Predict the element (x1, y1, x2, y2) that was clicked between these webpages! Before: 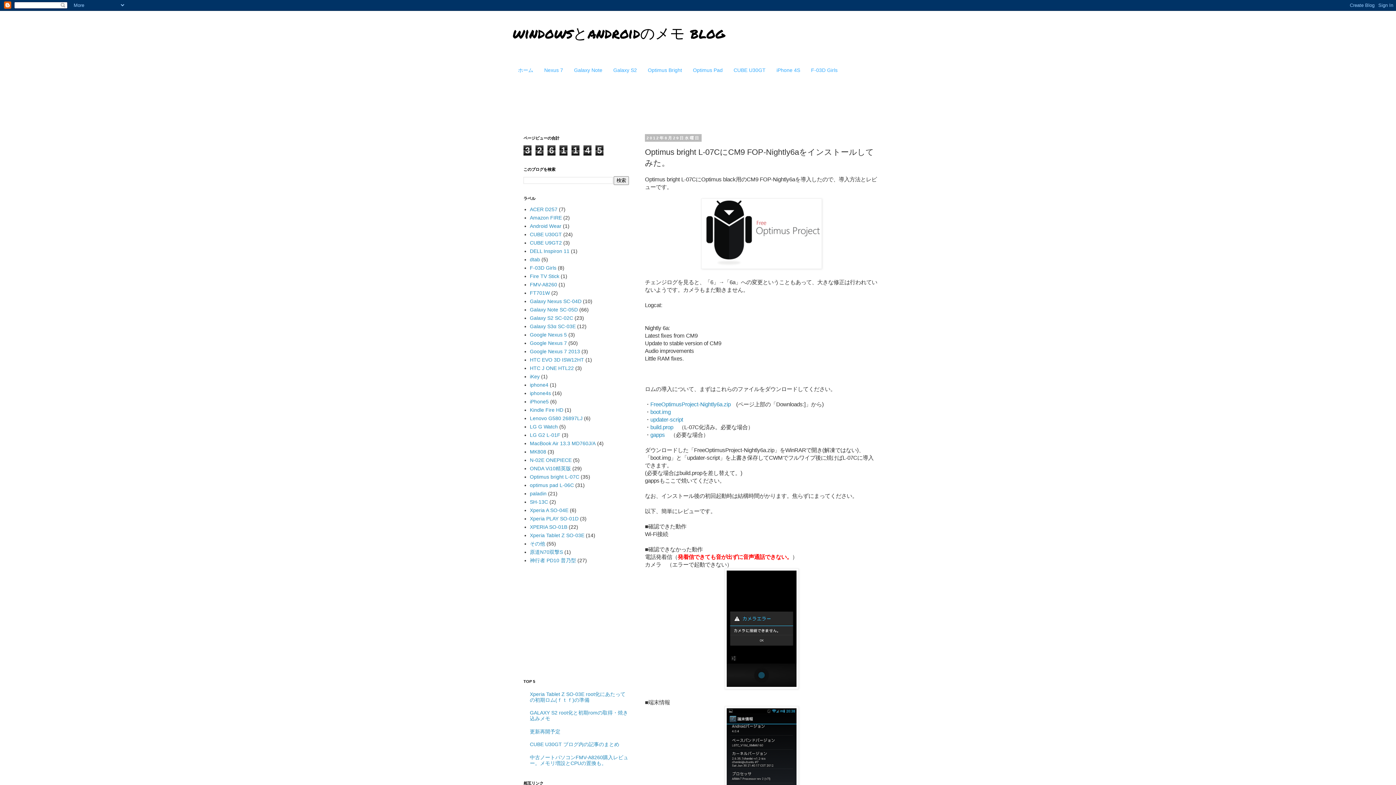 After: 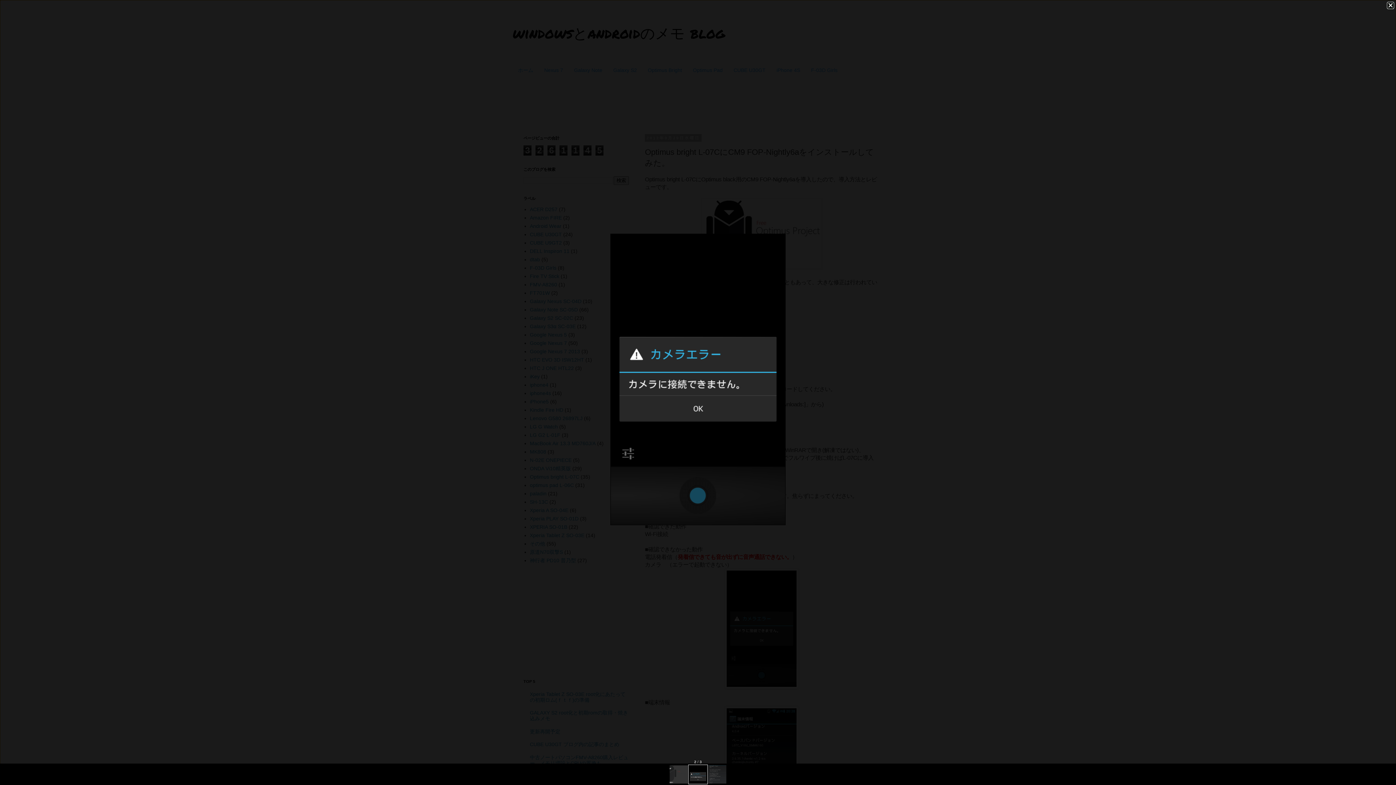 Action: bbox: (724, 684, 798, 690)